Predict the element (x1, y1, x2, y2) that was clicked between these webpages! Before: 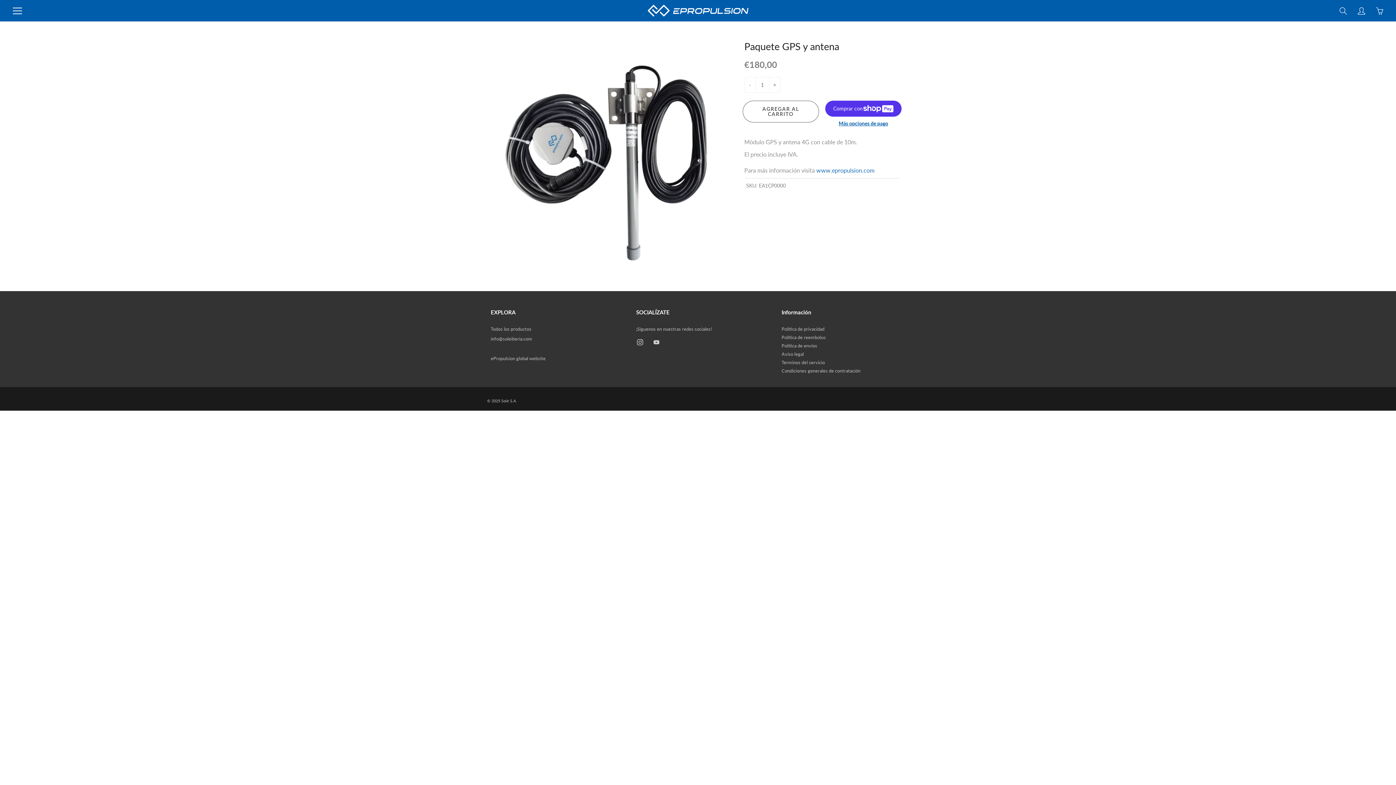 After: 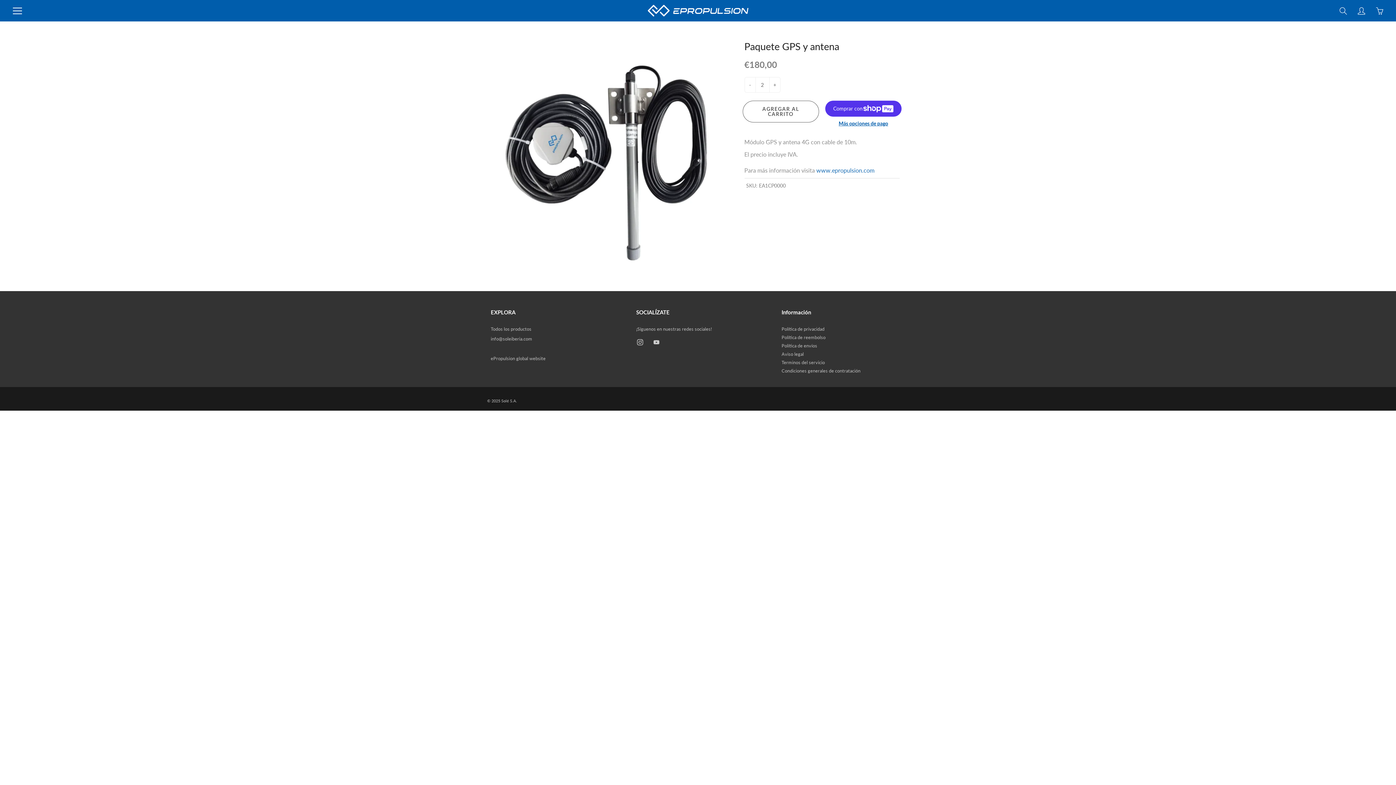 Action: bbox: (769, 77, 780, 92) label: +